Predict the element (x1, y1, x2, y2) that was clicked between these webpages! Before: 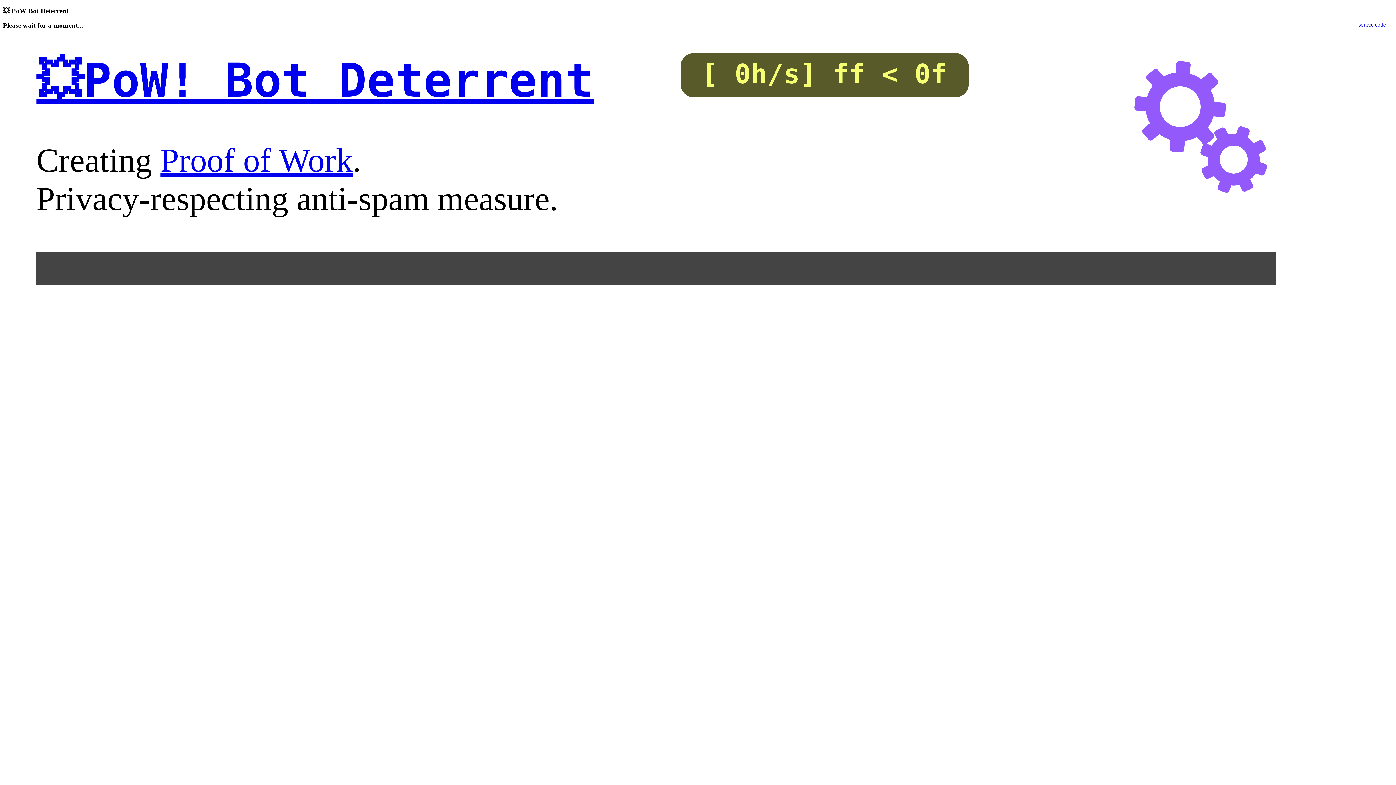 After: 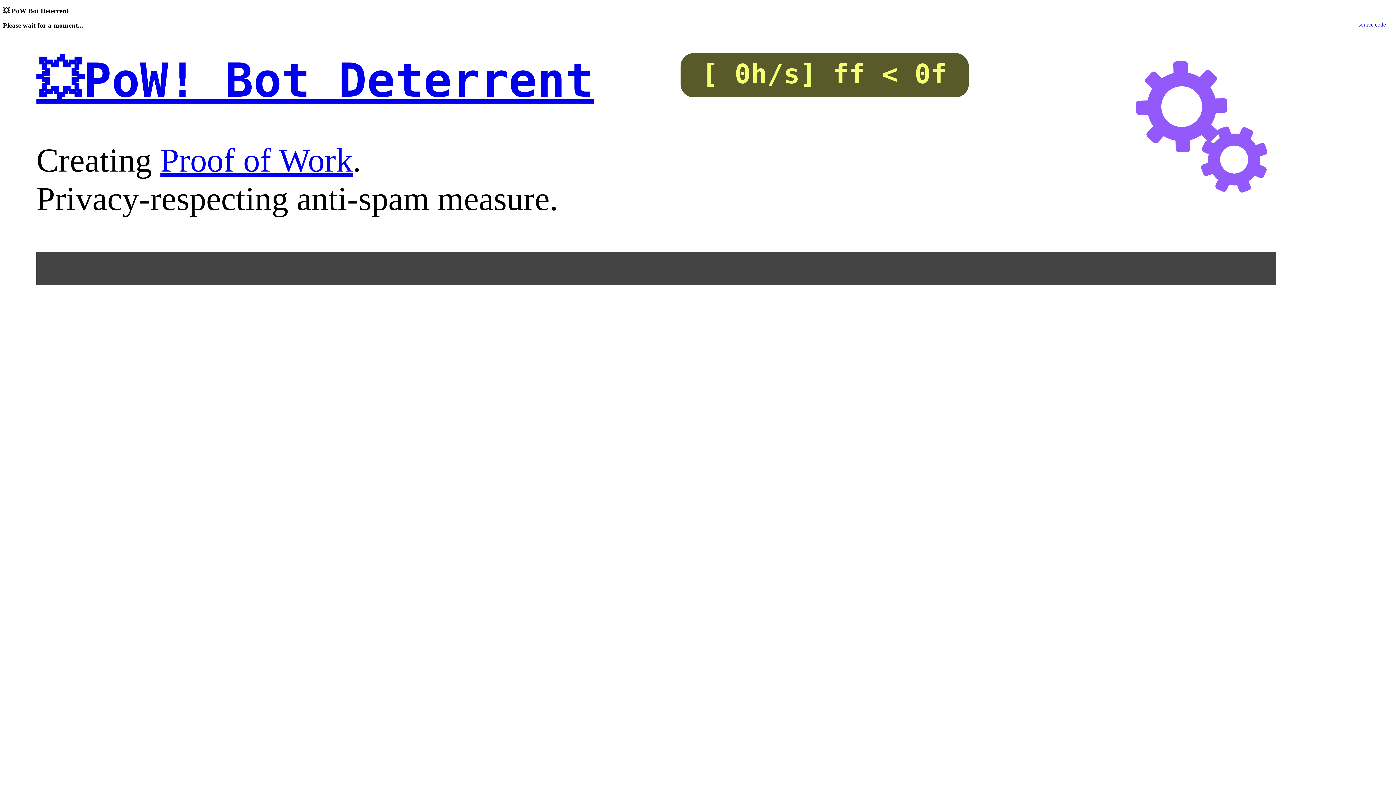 Action: label: Proof of Work bbox: (160, 141, 352, 179)